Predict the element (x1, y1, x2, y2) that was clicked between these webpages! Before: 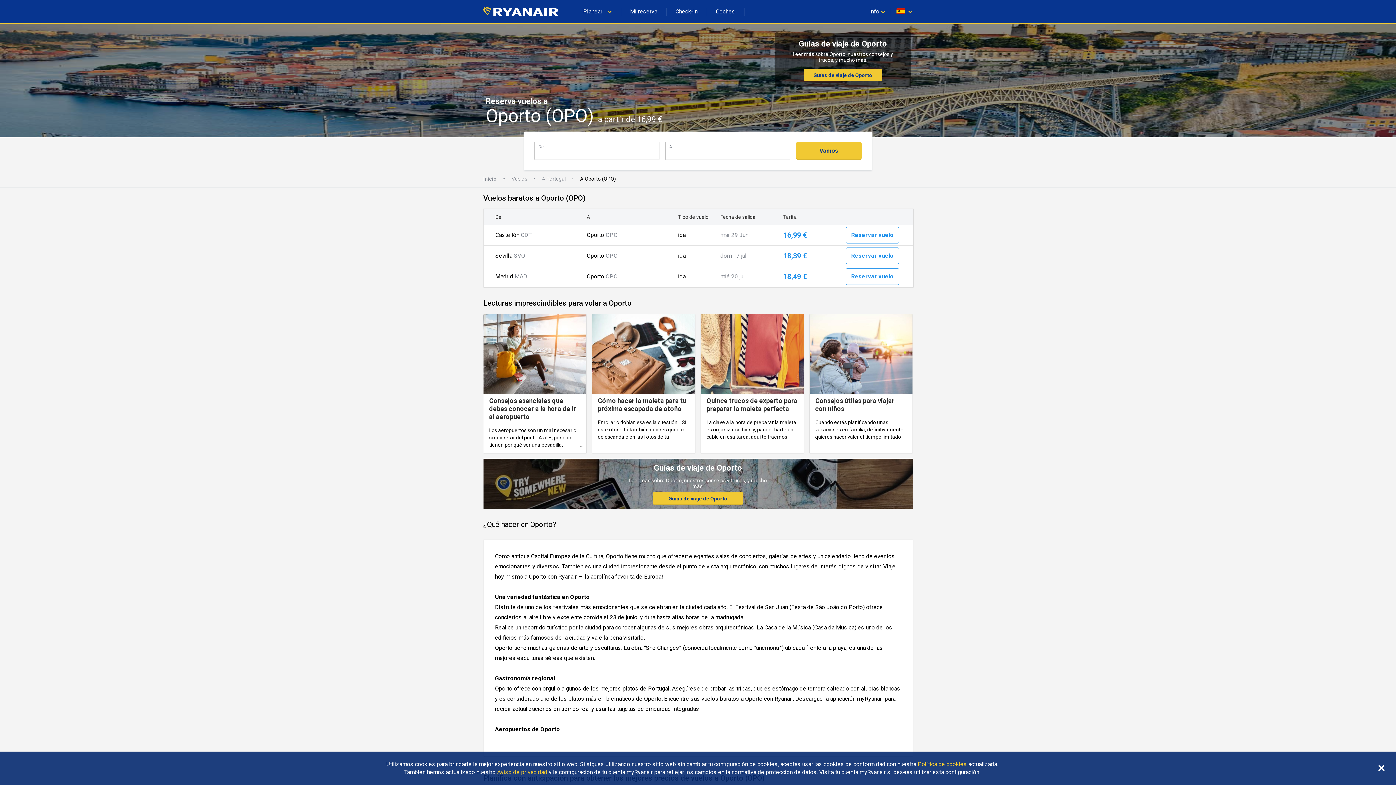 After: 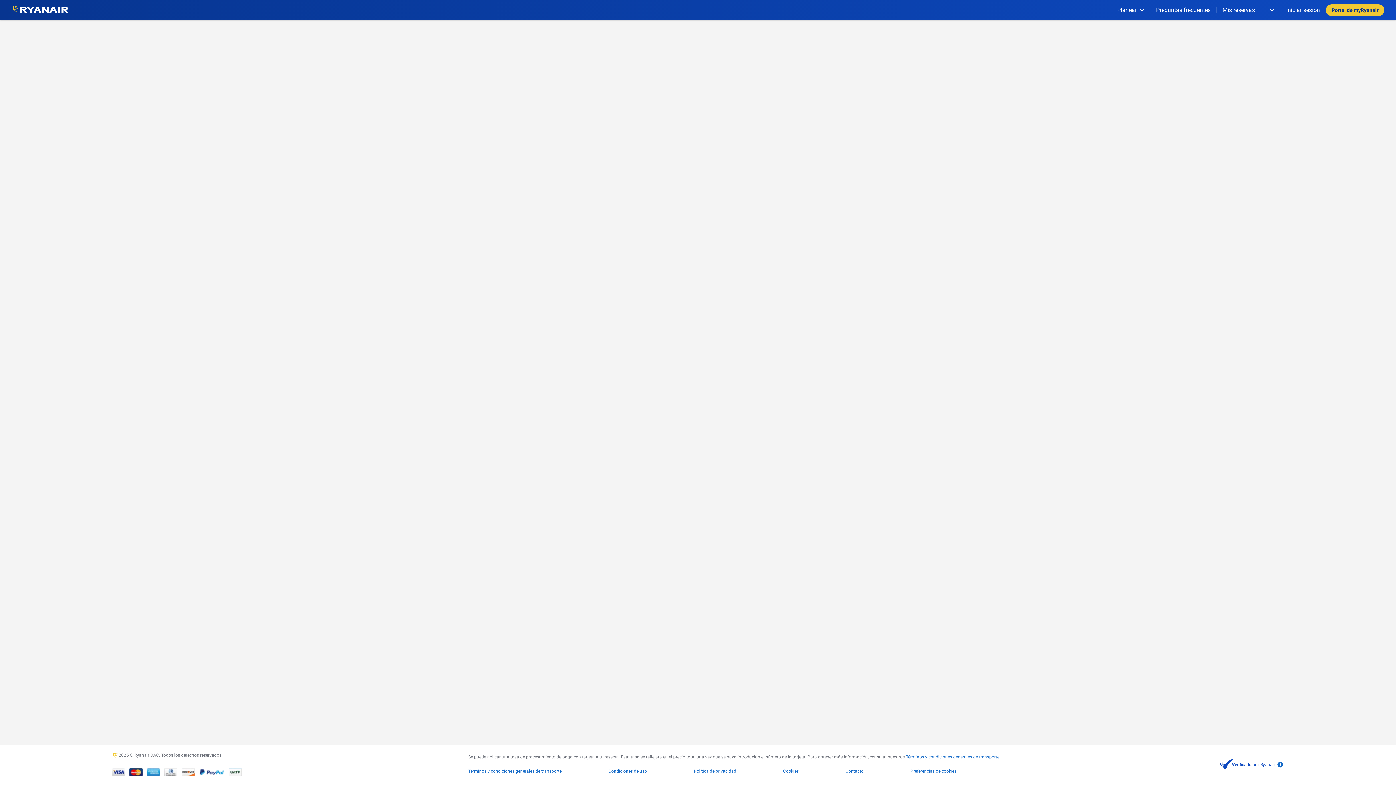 Action: bbox: (670, 0, 703, 24) label: Check-in